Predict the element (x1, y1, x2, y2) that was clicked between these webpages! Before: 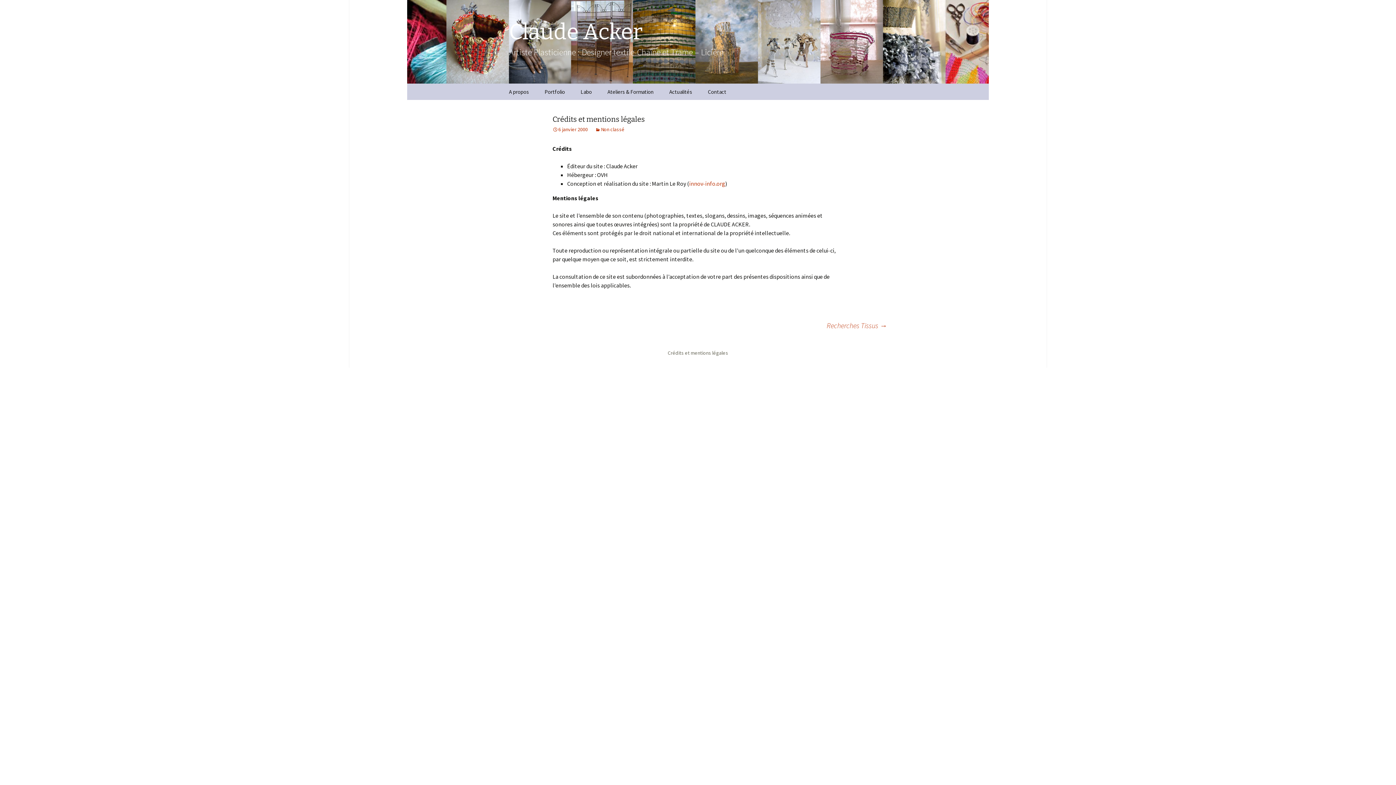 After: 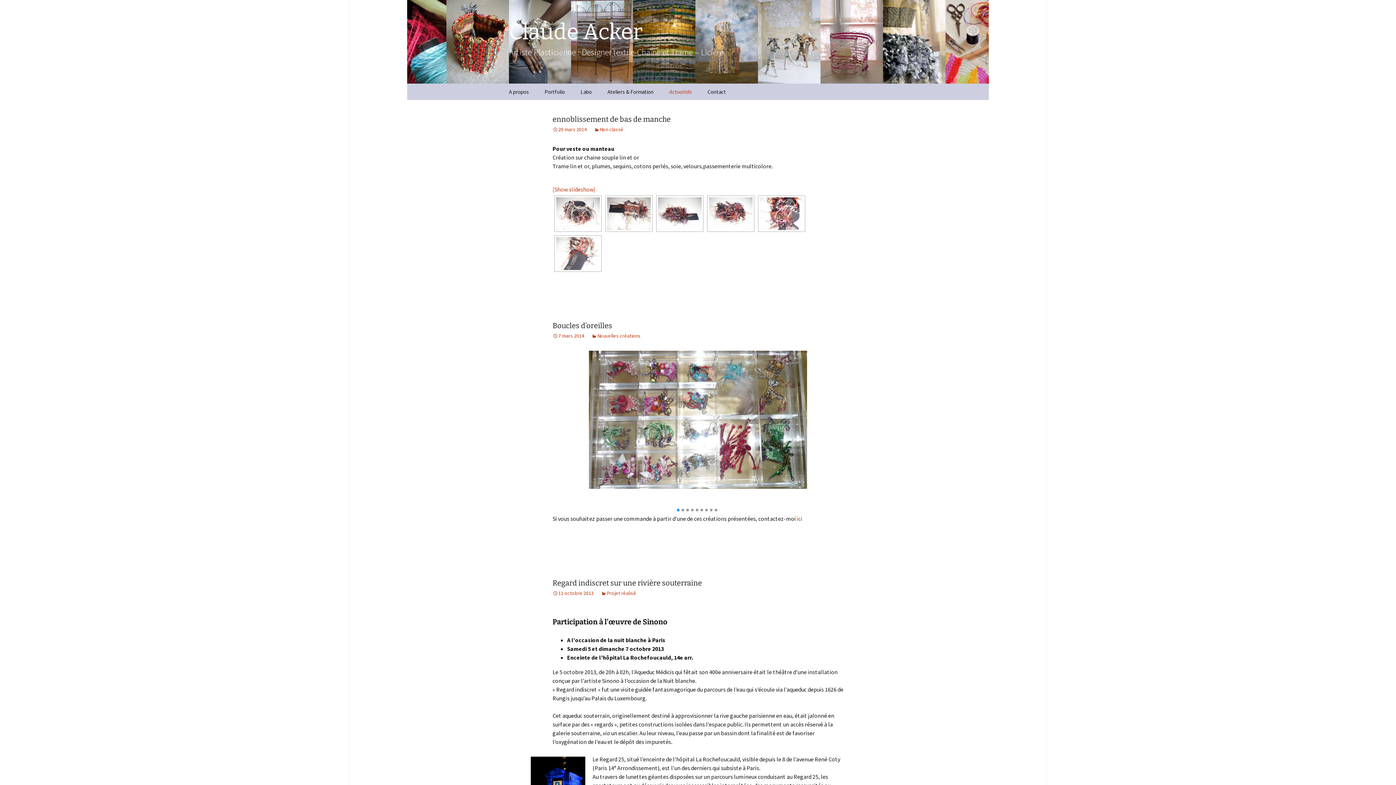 Action: label: Actualités bbox: (662, 83, 699, 100)